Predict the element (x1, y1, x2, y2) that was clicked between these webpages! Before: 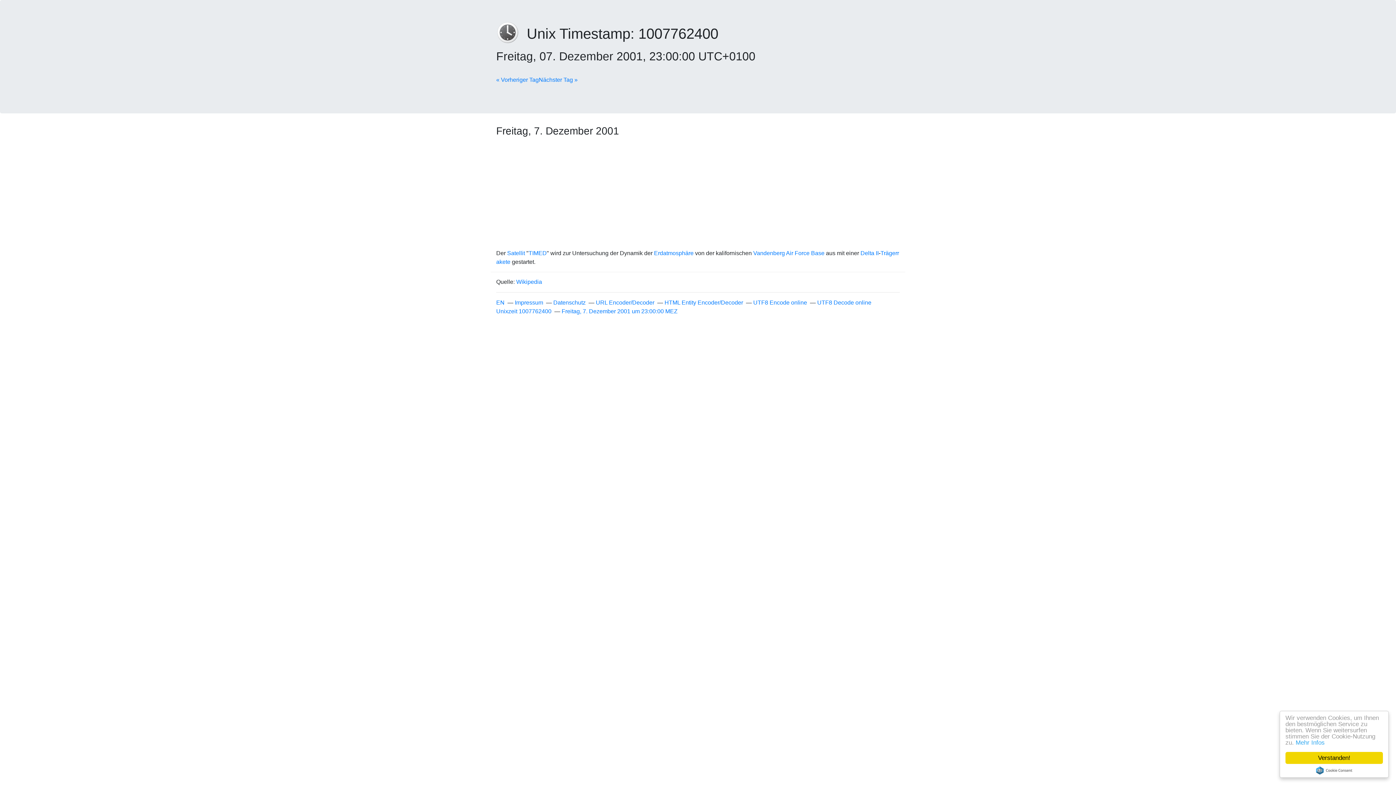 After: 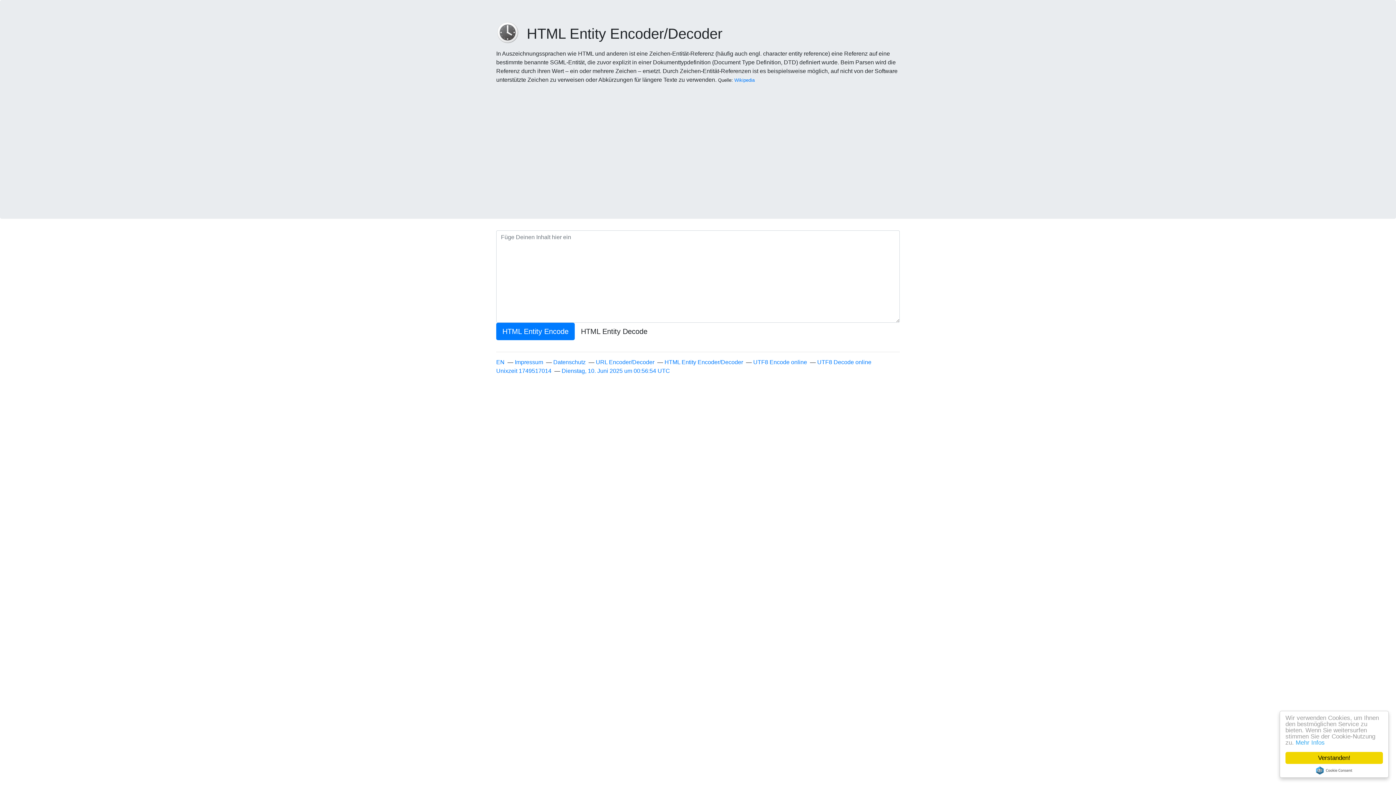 Action: label: HTML Entity Encoder/Decoder bbox: (664, 299, 743, 305)